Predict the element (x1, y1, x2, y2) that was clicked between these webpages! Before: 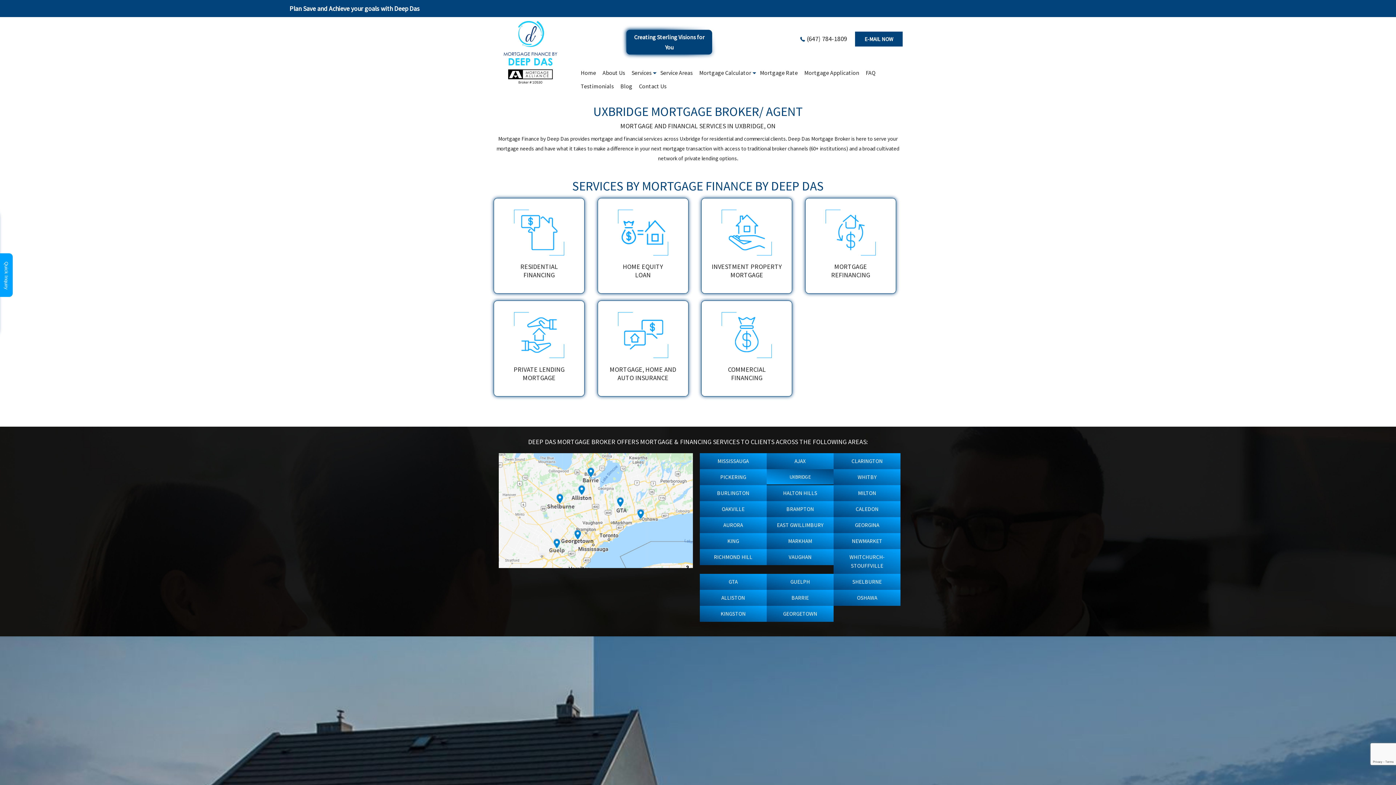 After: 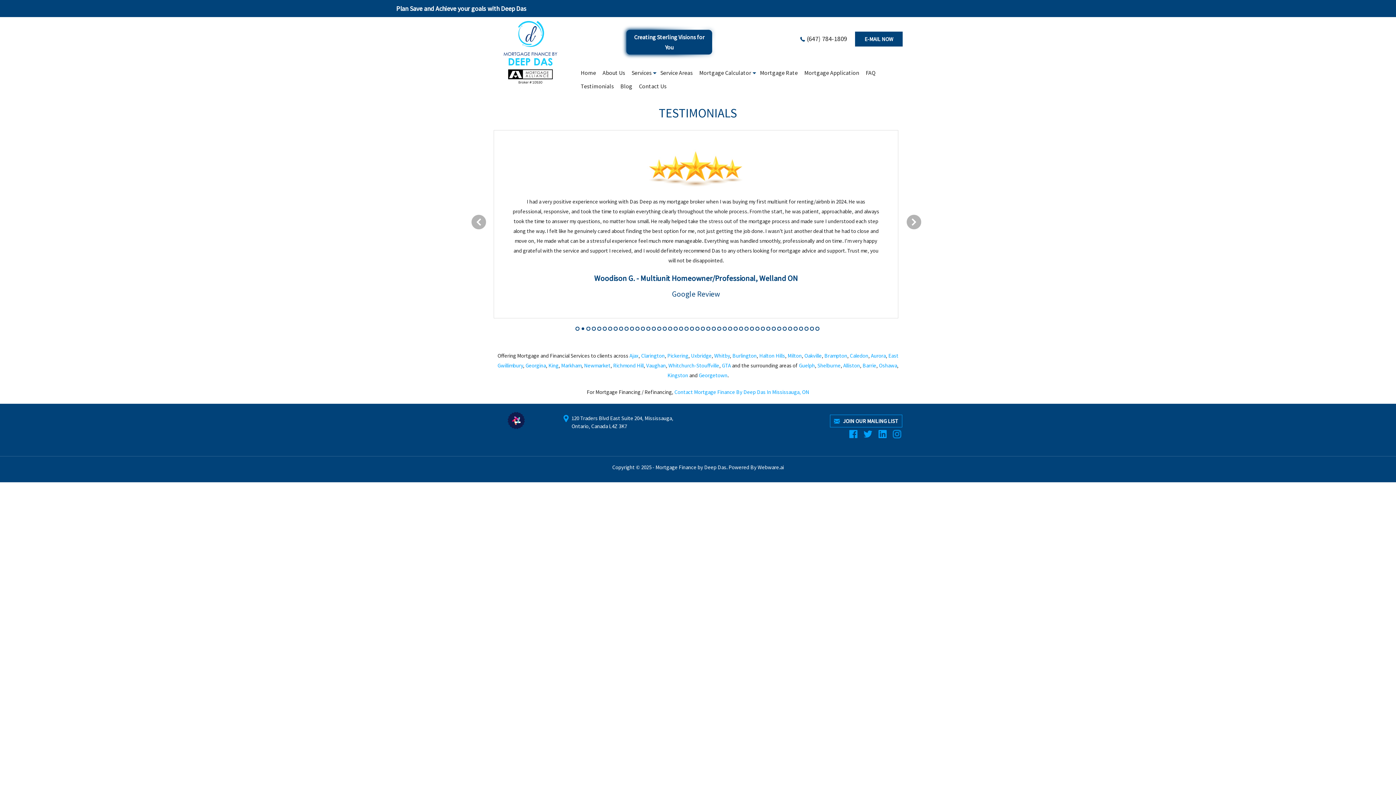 Action: bbox: (577, 79, 617, 93) label: Testimonials